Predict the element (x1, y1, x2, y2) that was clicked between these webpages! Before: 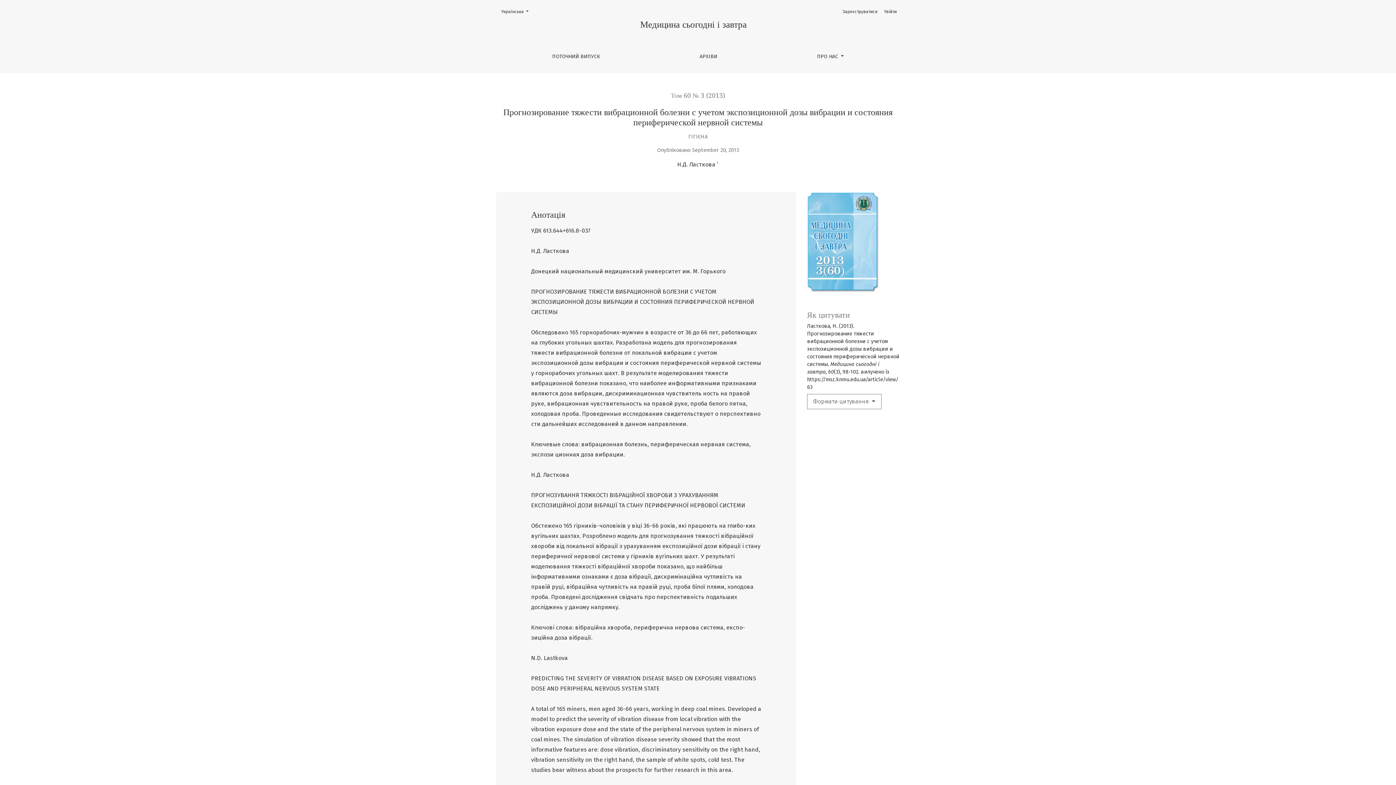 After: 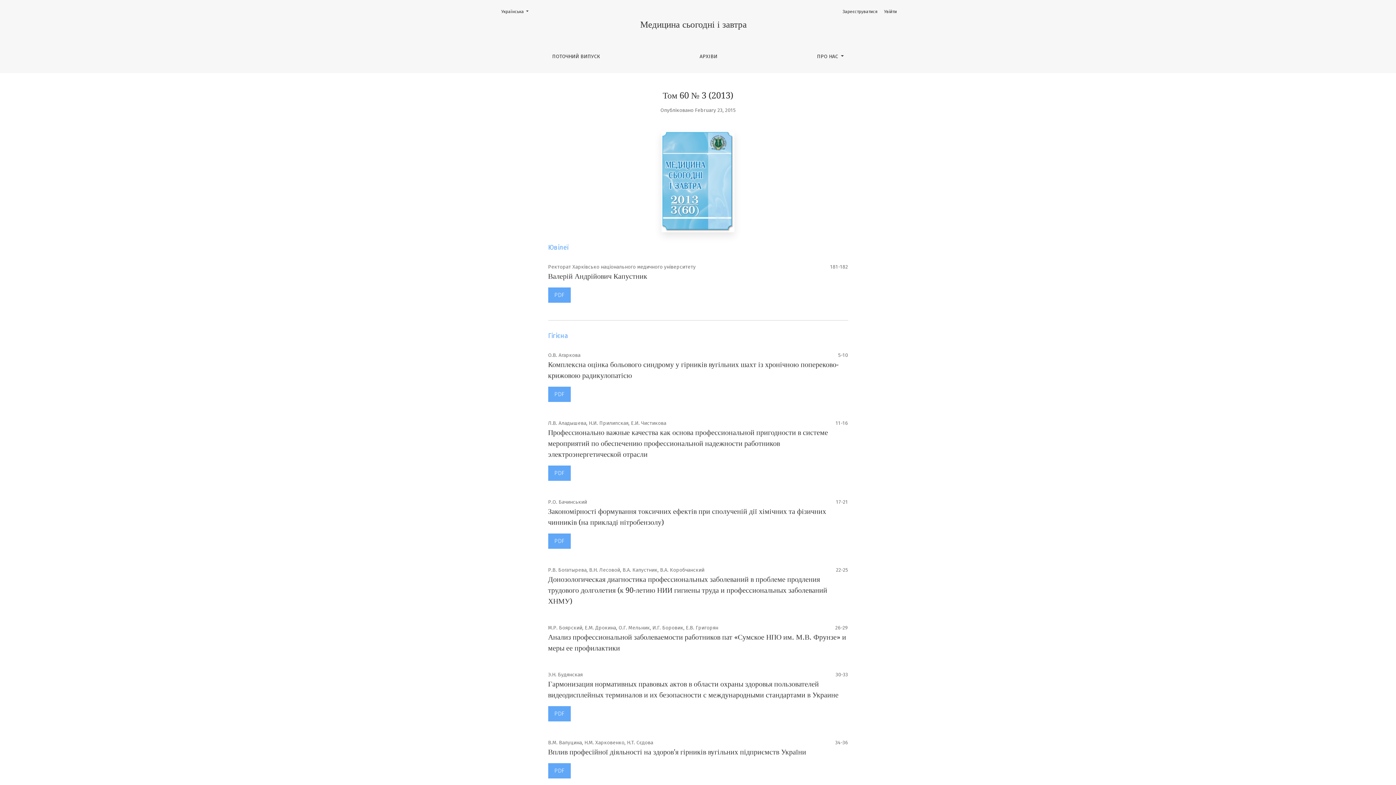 Action: label: Том 60 № 3 (2013) bbox: (671, 92, 725, 99)